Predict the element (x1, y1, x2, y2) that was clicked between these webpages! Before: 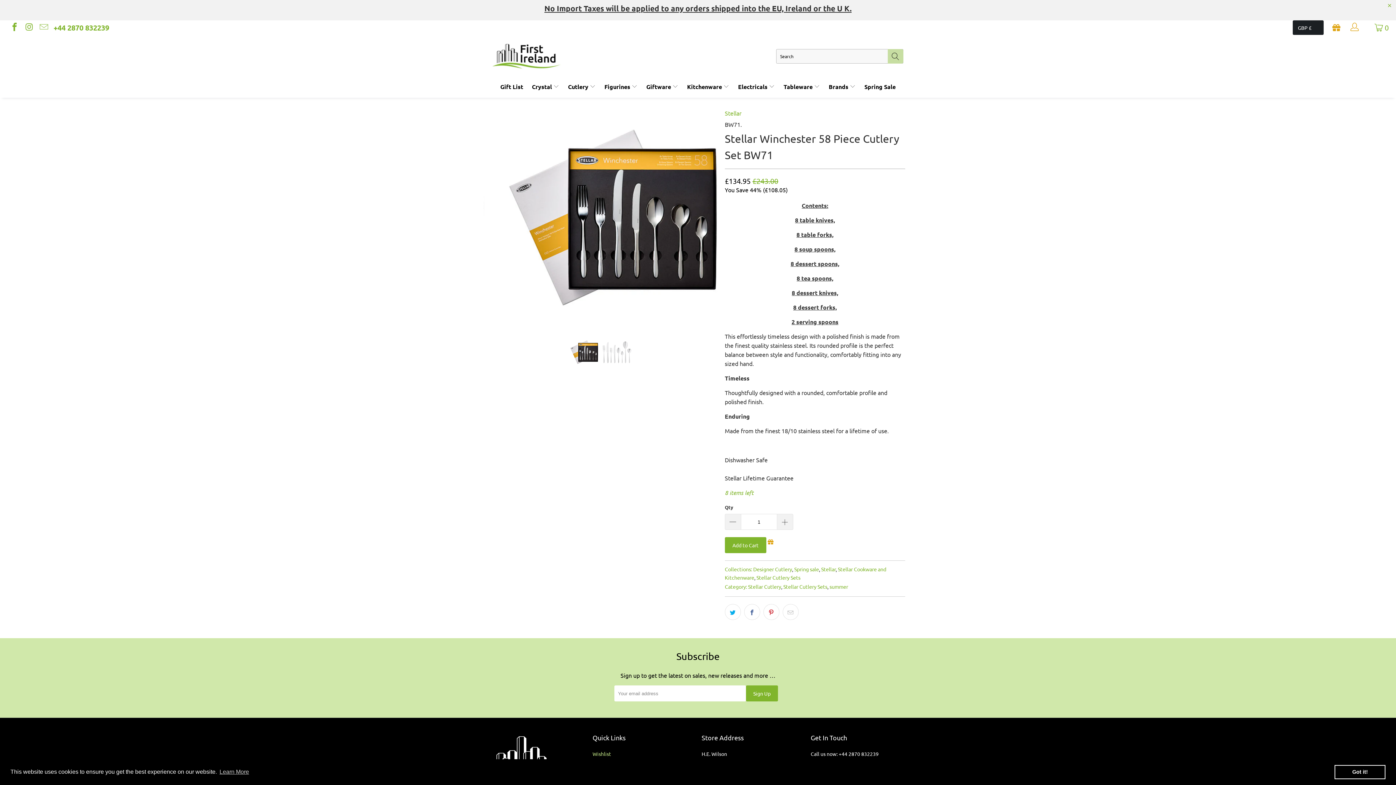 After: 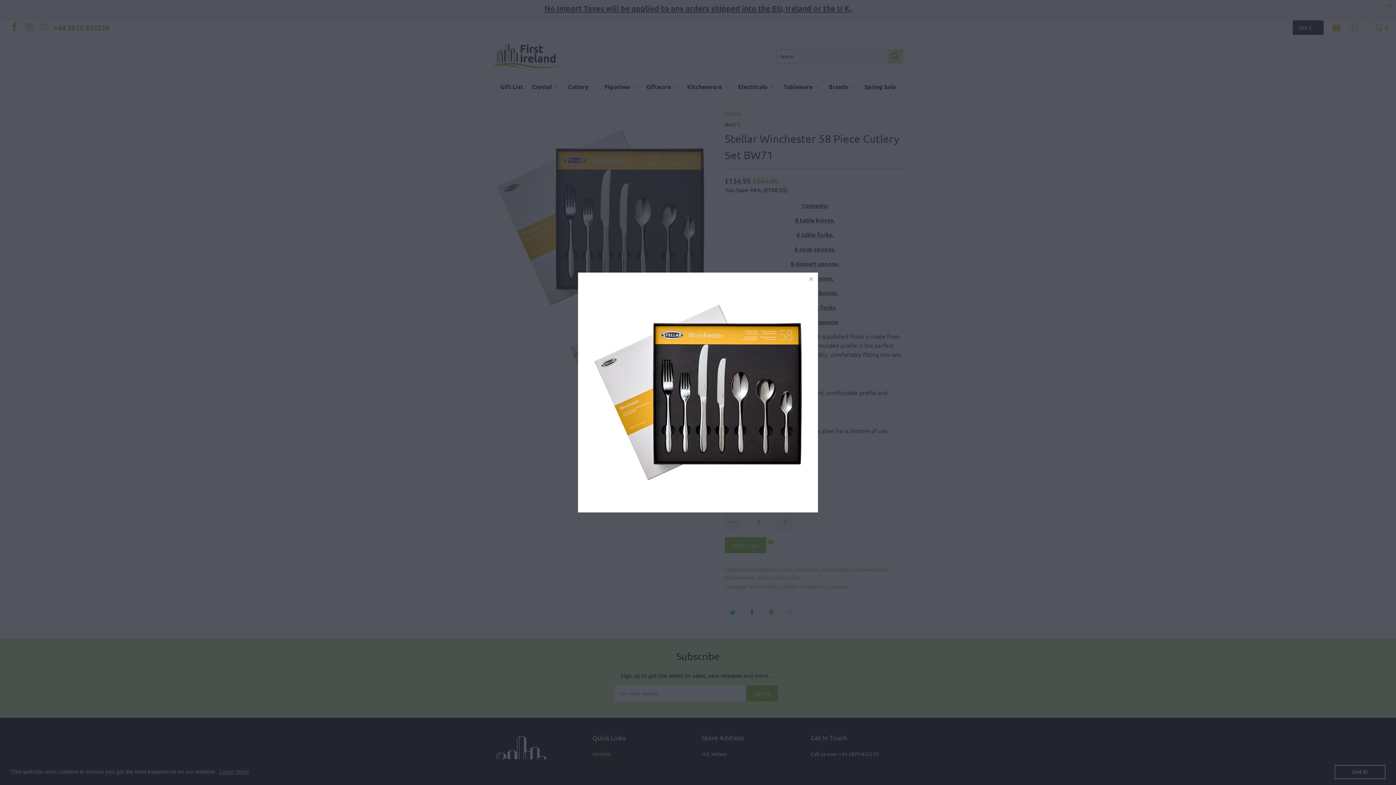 Action: bbox: (483, 108, 717, 326)